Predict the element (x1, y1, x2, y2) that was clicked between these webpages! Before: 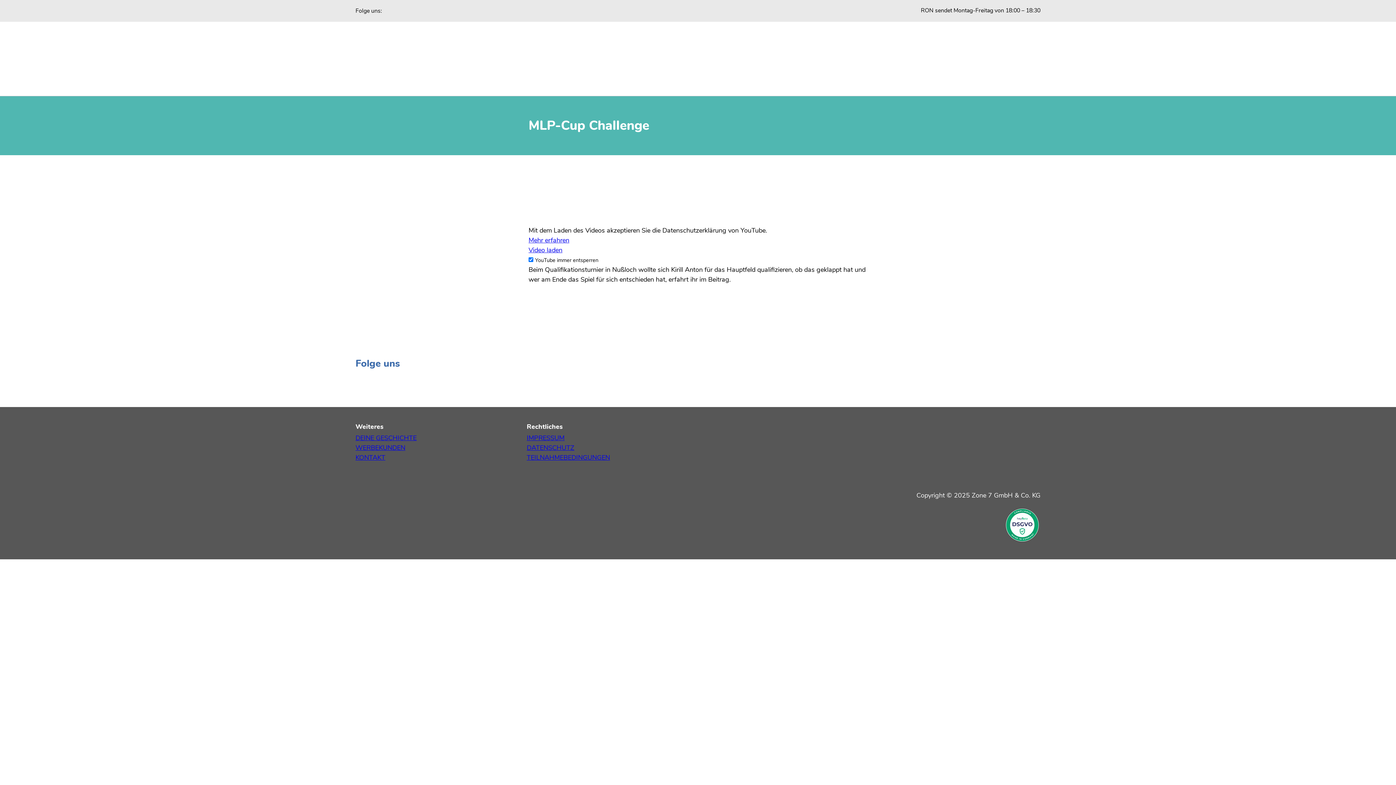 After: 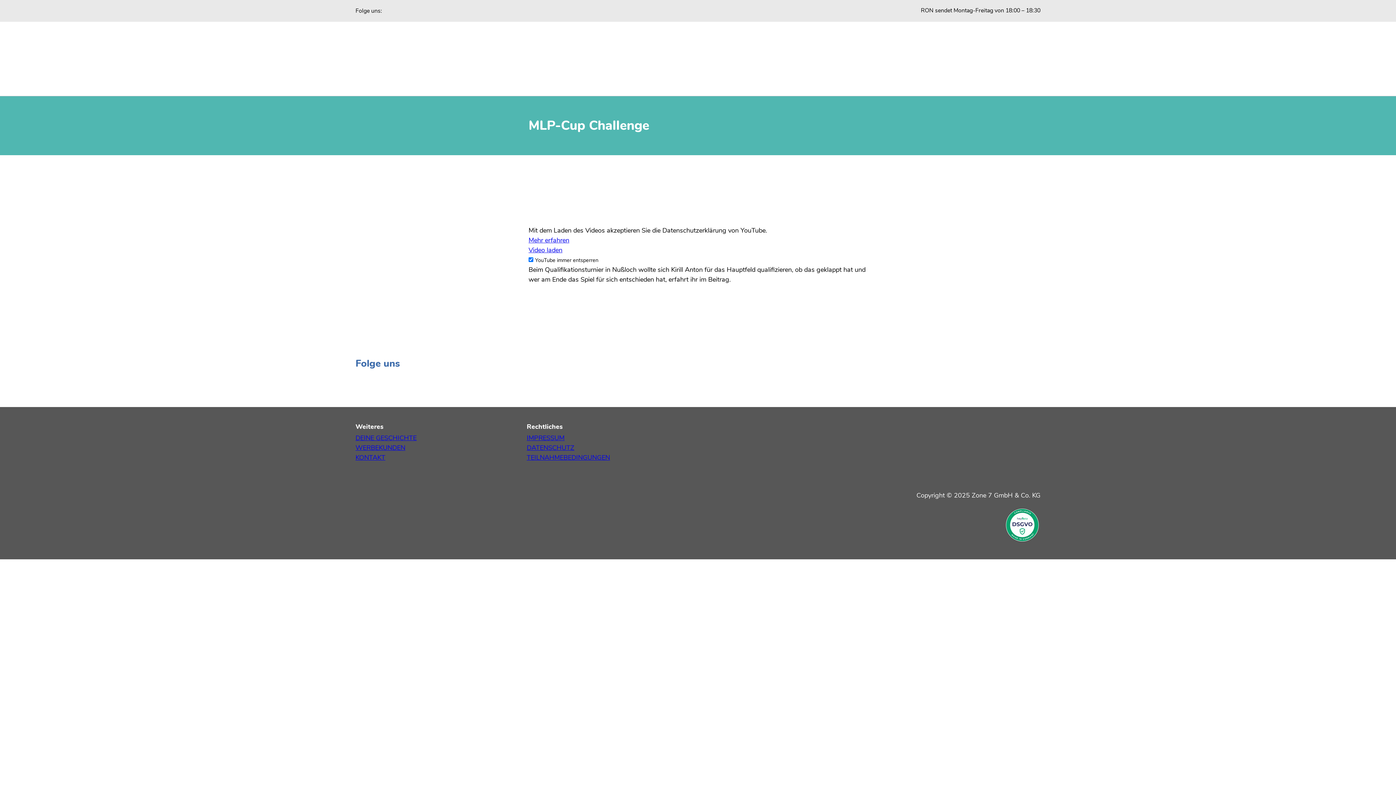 Action: bbox: (0, 607, 109, 616)